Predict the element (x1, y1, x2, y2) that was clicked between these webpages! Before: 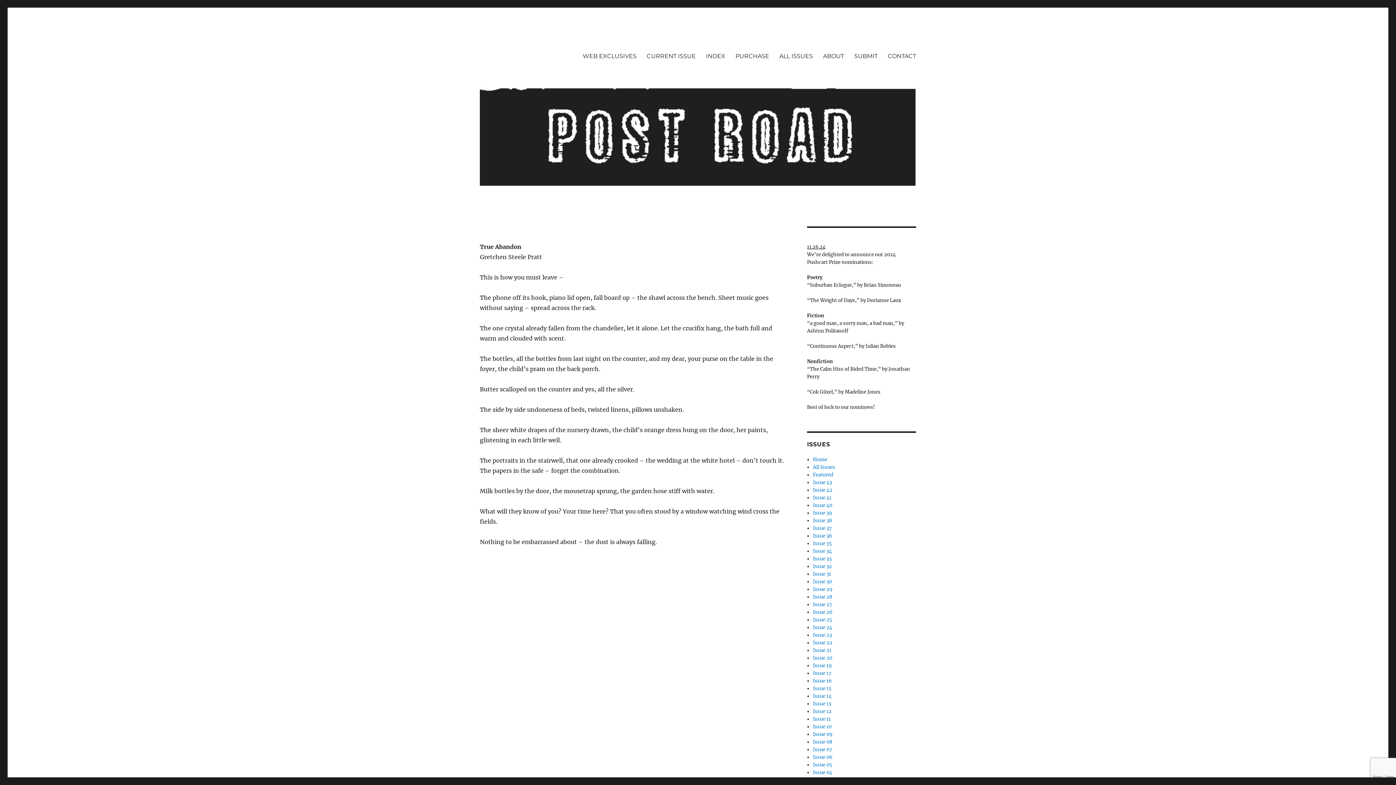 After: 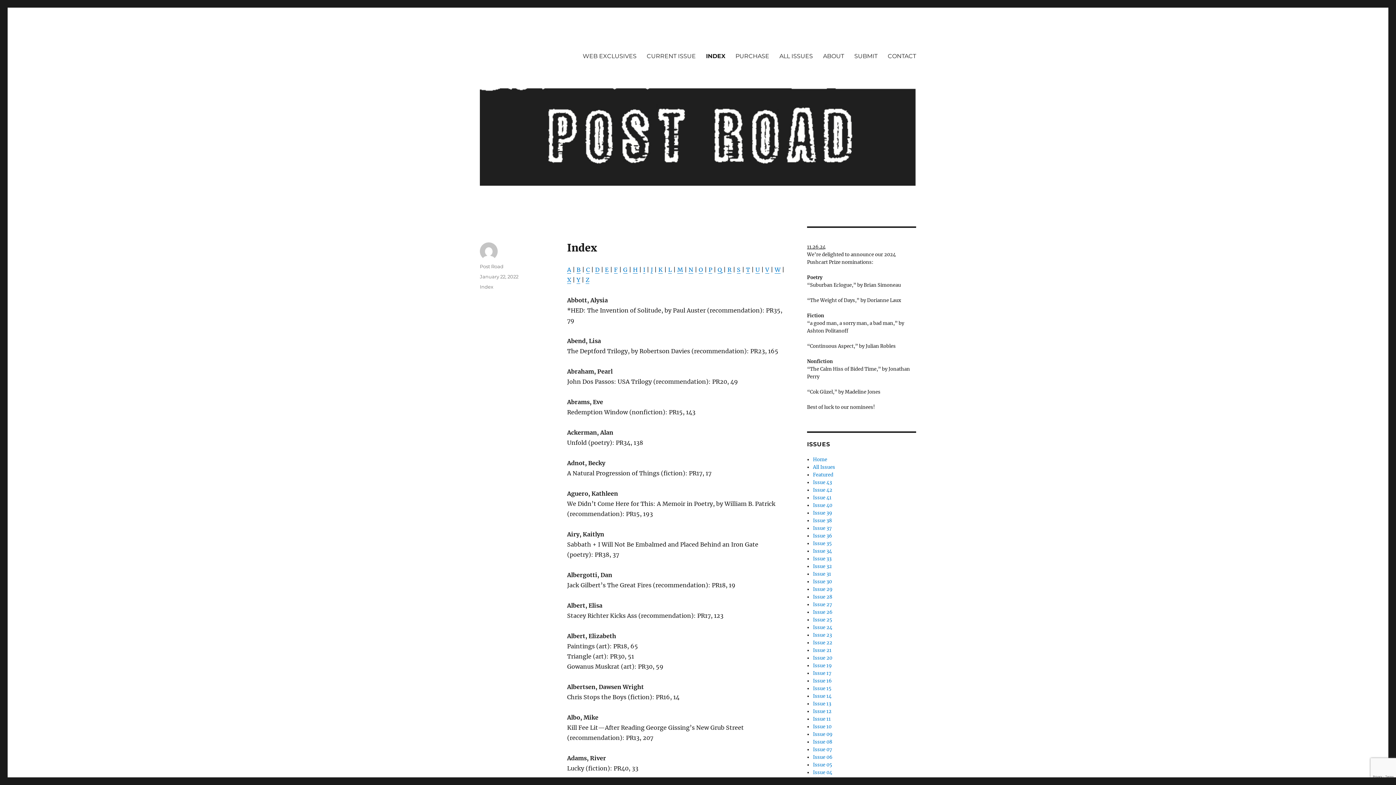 Action: label: INDEX bbox: (701, 48, 730, 63)